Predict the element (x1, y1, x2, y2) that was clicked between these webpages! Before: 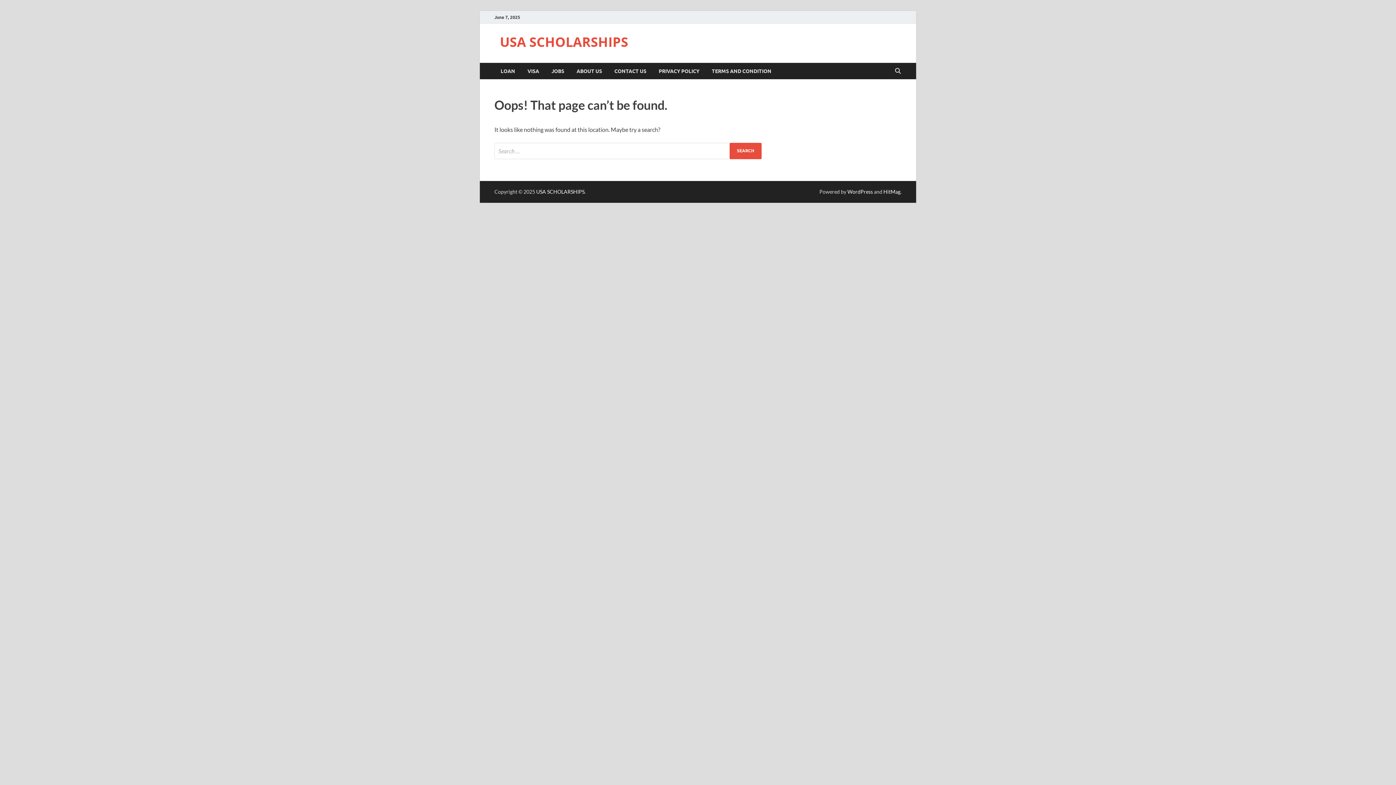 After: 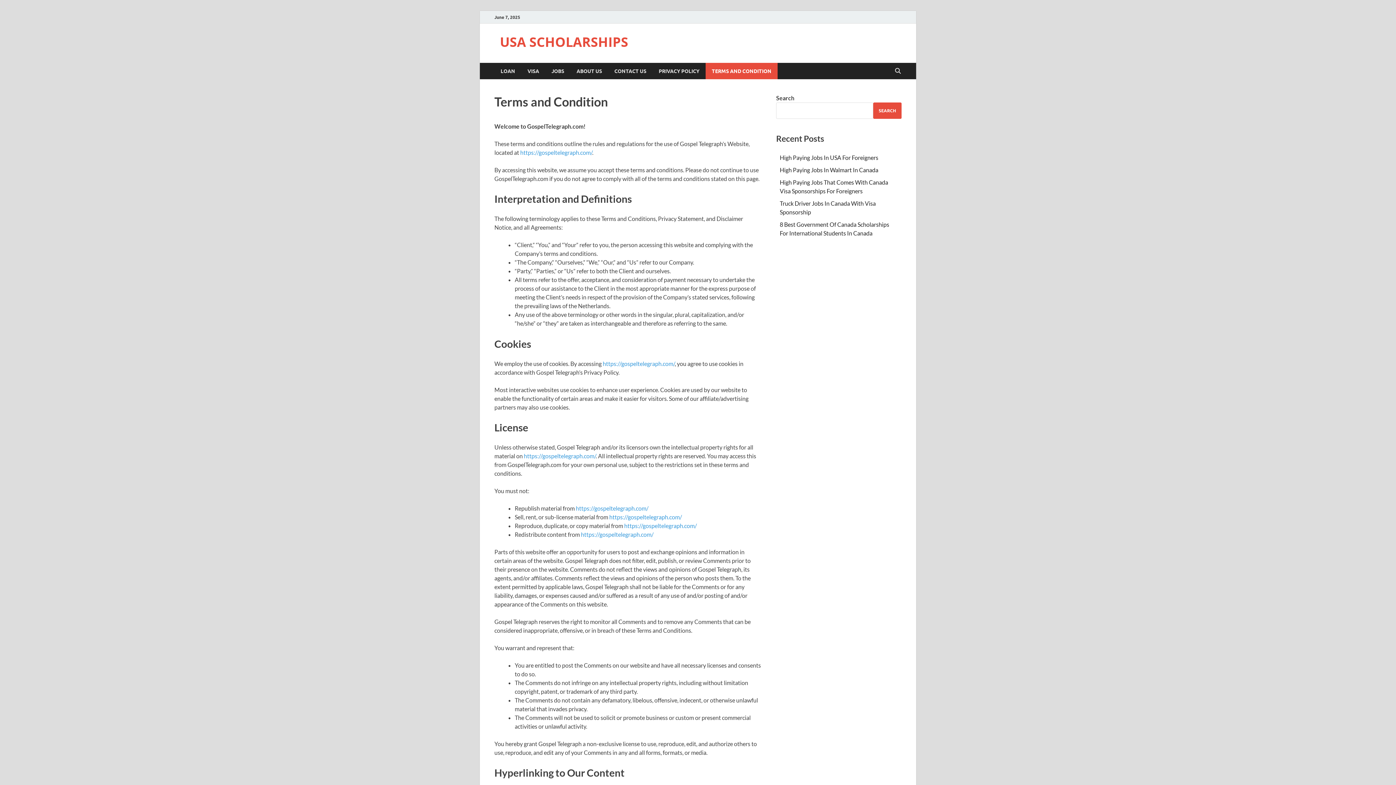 Action: bbox: (705, 62, 777, 79) label: TERMS AND CONDITION